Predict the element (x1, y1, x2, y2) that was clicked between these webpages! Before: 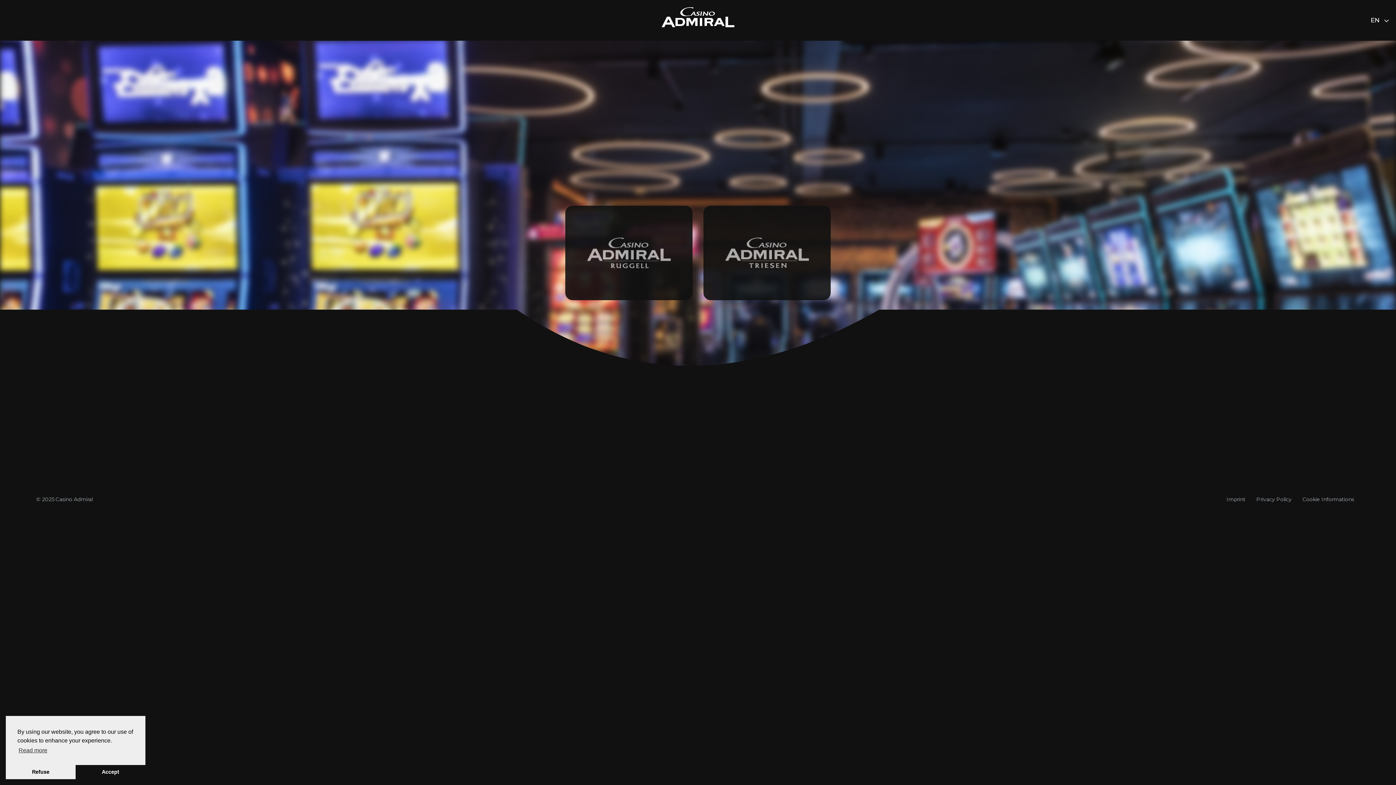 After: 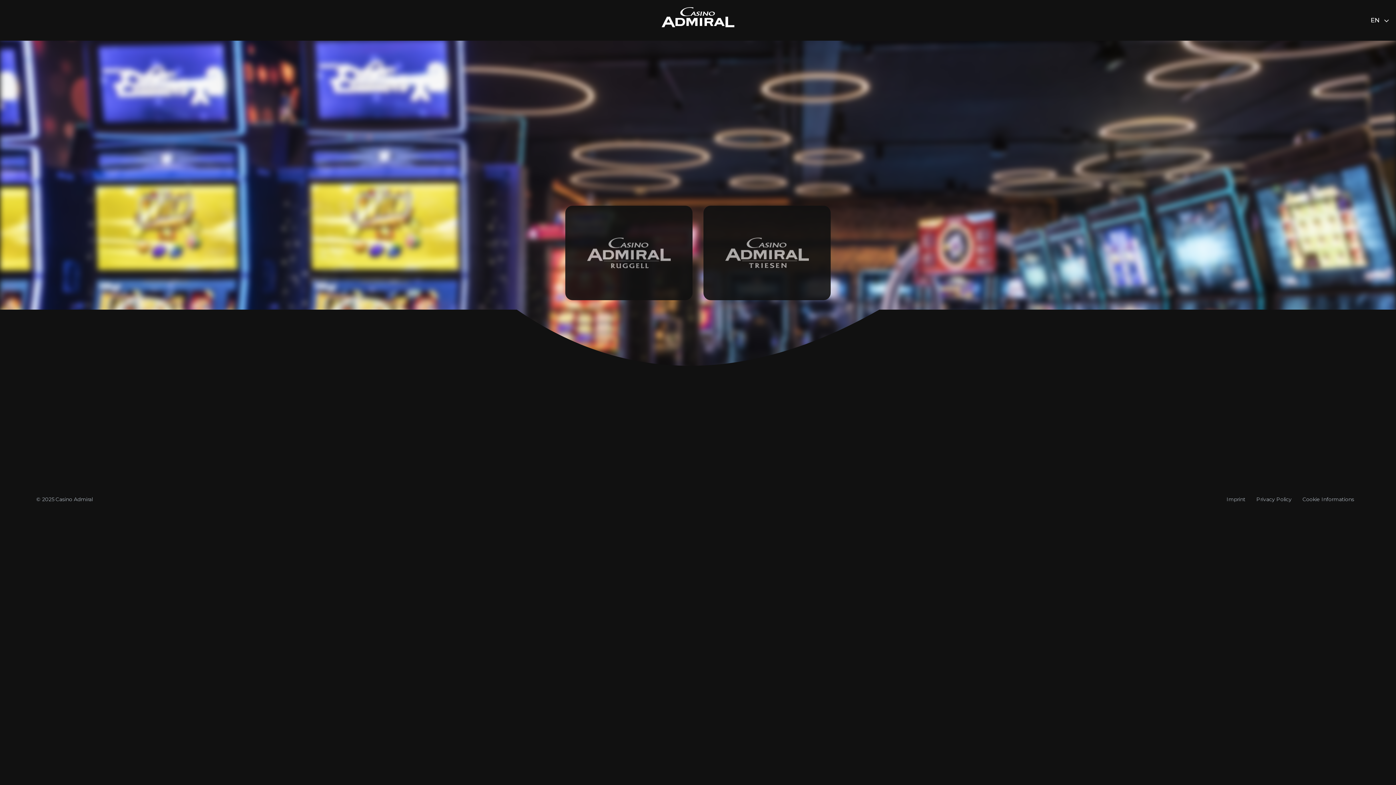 Action: bbox: (75, 765, 145, 779) label: allow cookies